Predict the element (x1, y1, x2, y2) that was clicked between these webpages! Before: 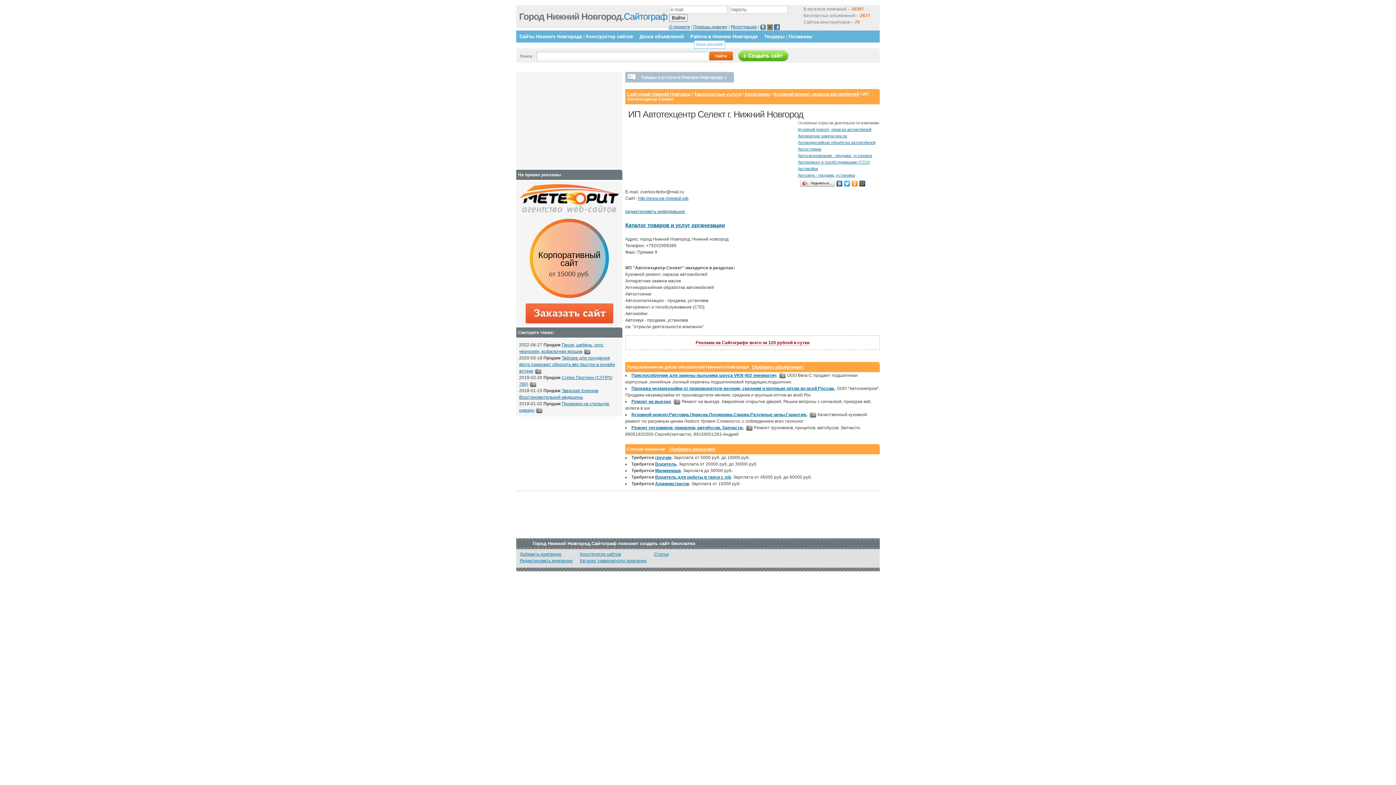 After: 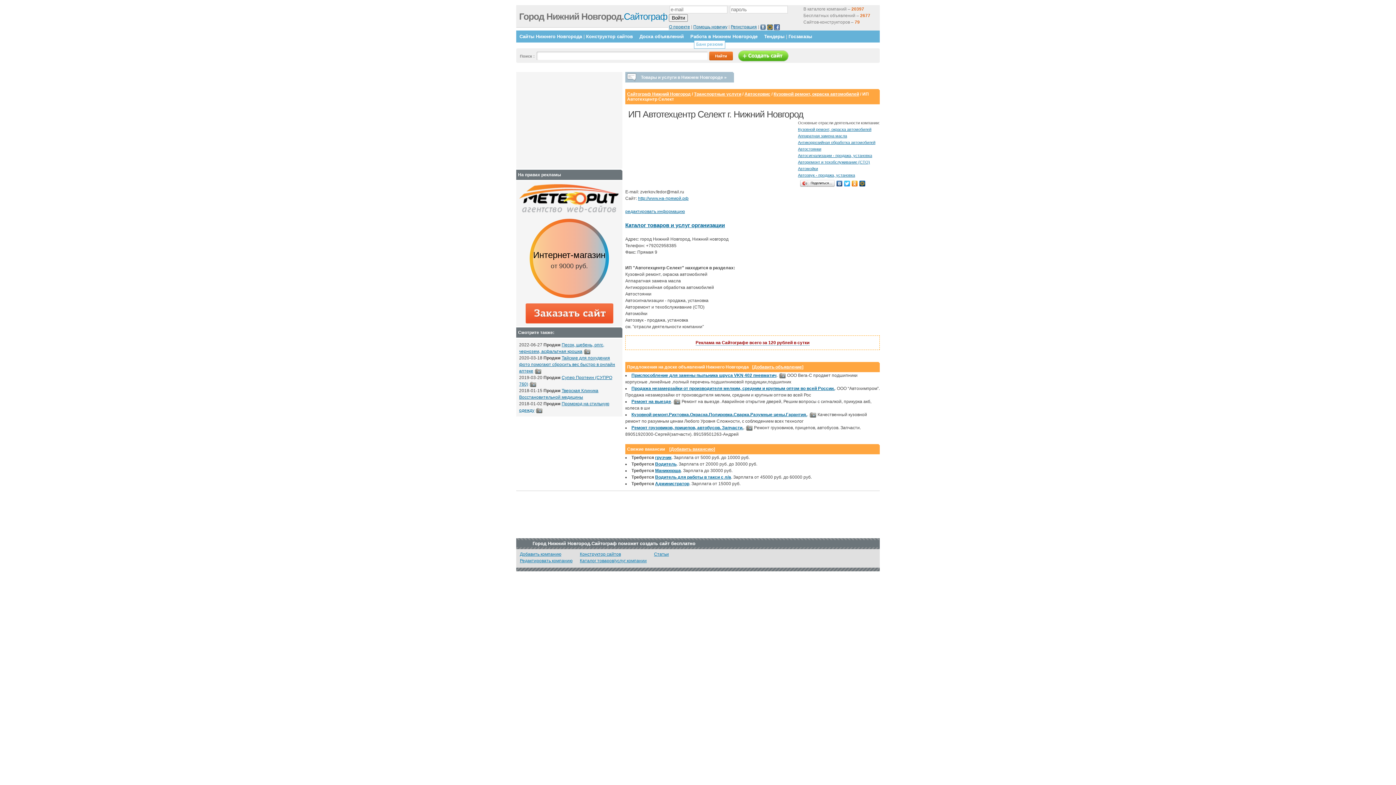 Action: label: Интернет-магазин
от 9000 руб. bbox: (533, 222, 605, 294)